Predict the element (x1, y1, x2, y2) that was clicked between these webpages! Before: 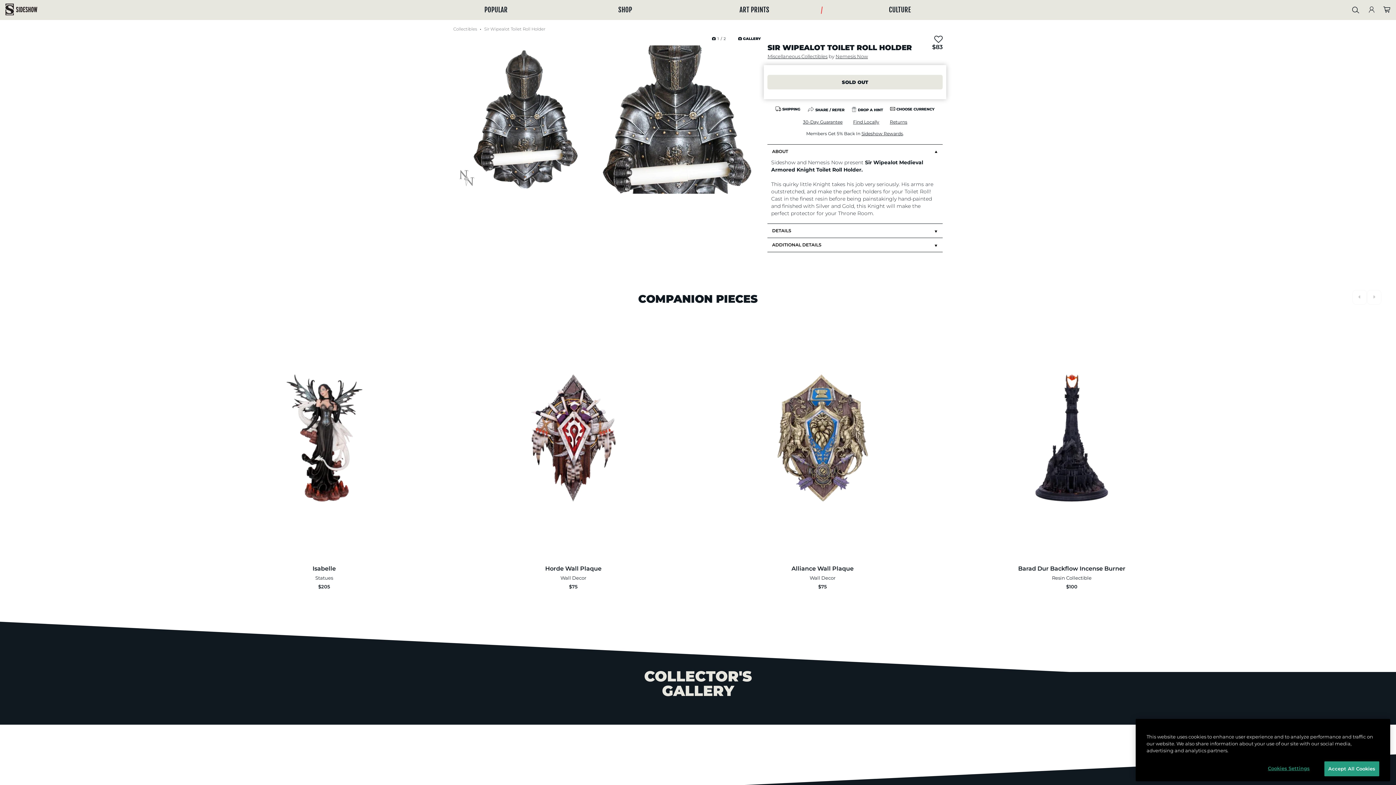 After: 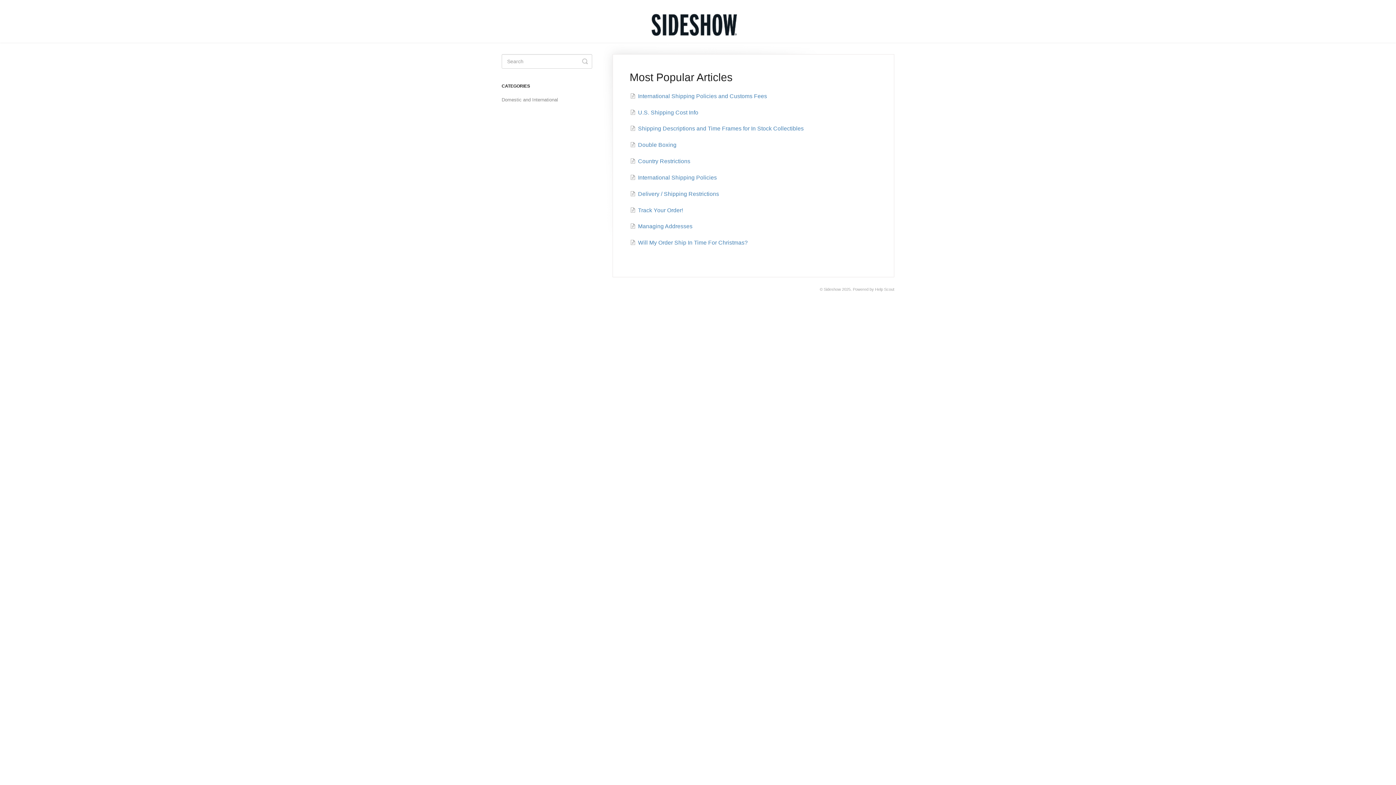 Action: label: Shipping Information bbox: (579, 738, 622, 743)